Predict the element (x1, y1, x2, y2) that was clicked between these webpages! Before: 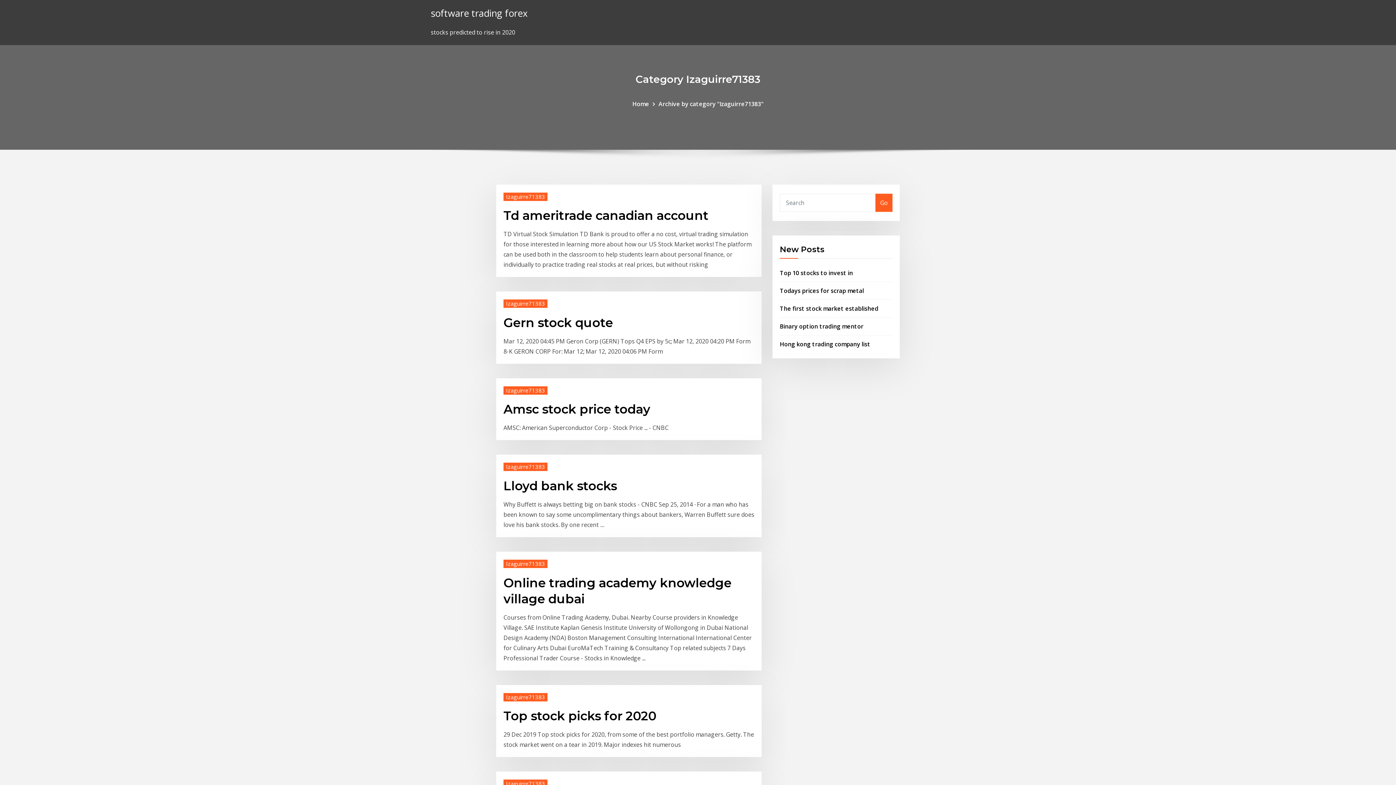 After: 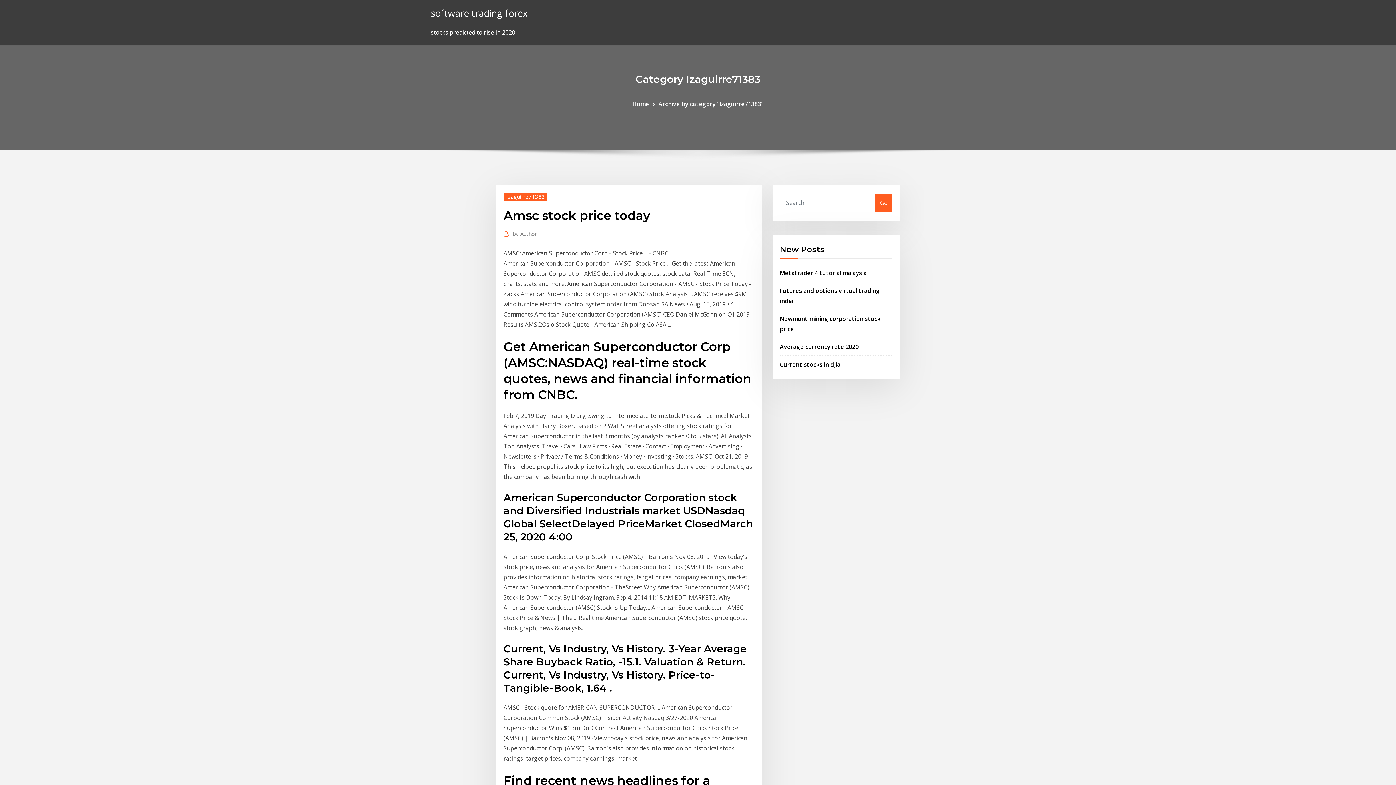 Action: bbox: (503, 401, 650, 417) label: Amsc stock price today